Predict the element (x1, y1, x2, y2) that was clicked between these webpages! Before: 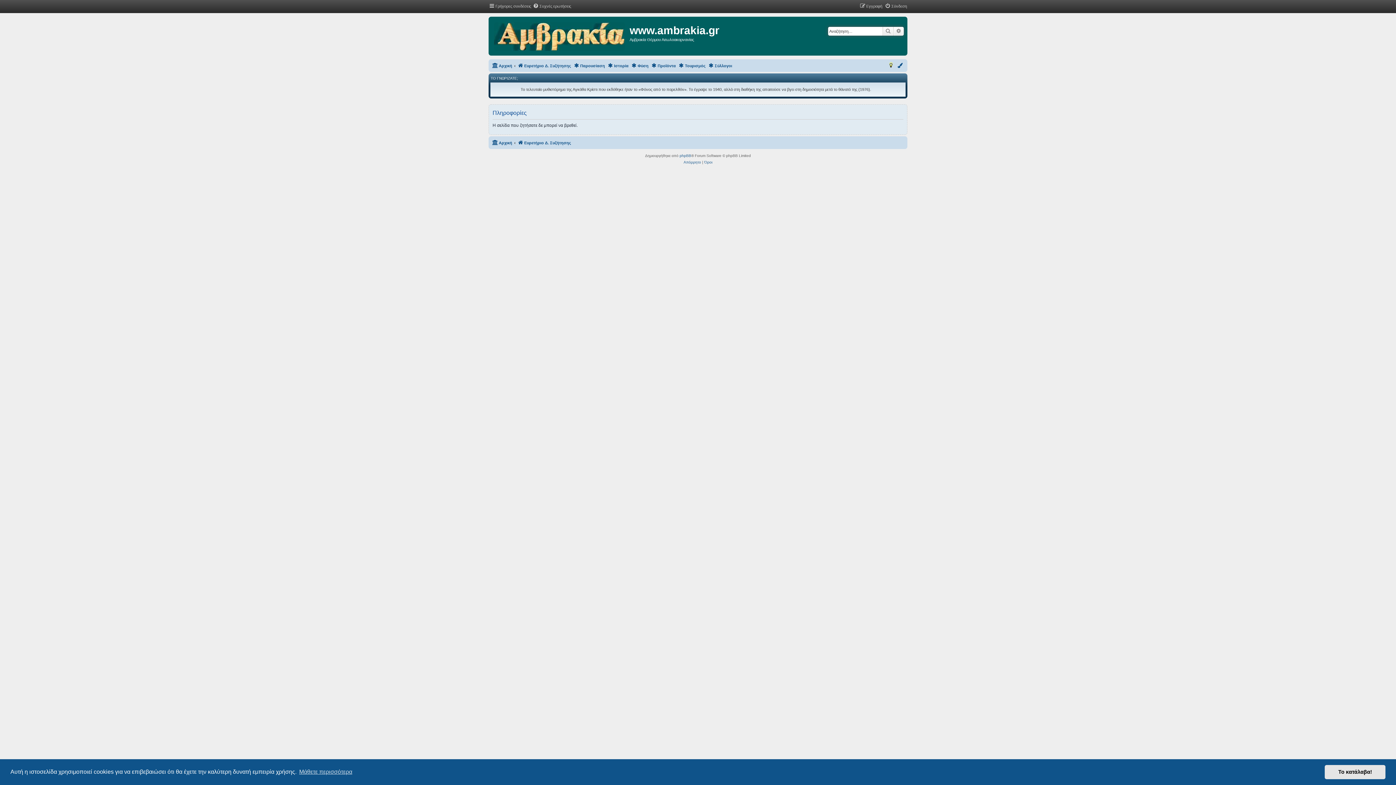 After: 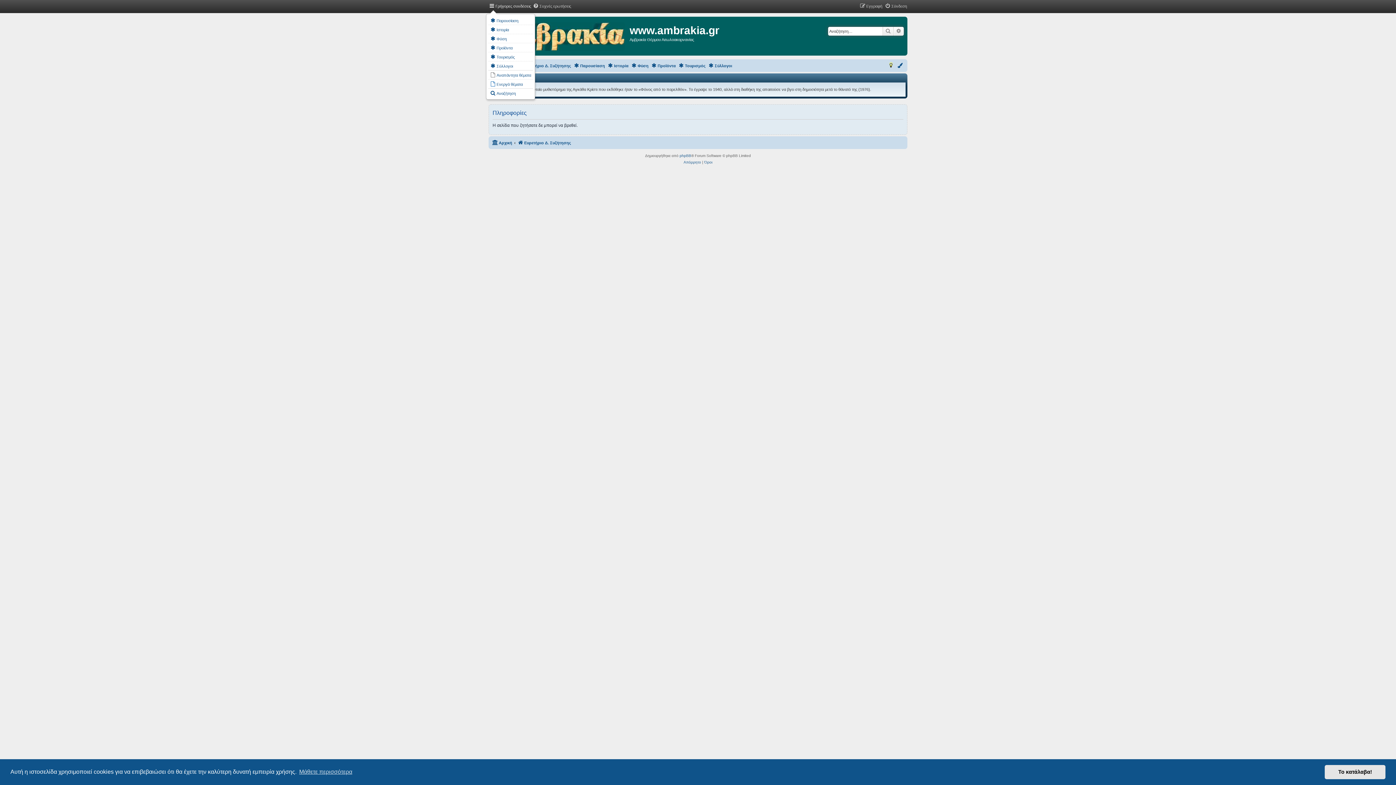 Action: label: Γρήγορες συνδέσεις bbox: (489, 1, 531, 10)